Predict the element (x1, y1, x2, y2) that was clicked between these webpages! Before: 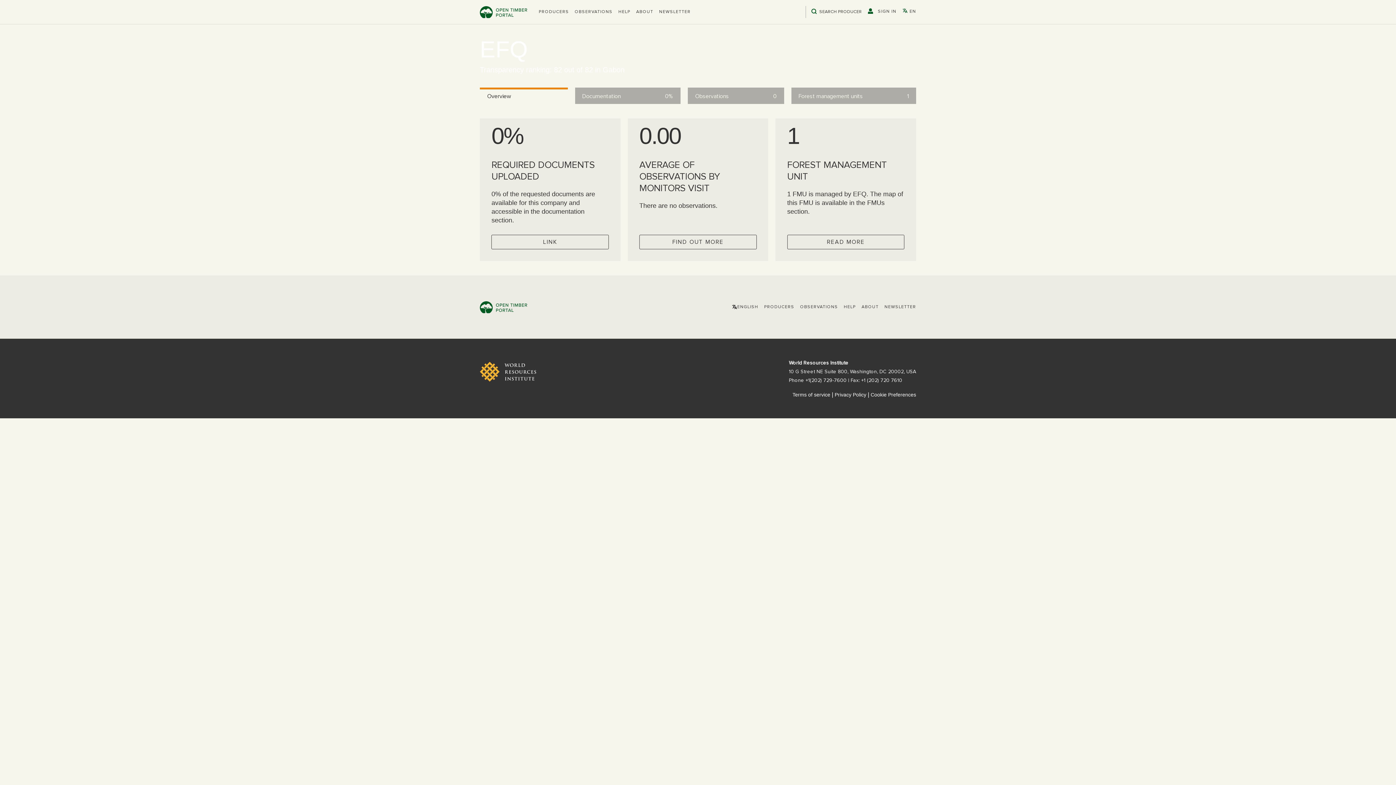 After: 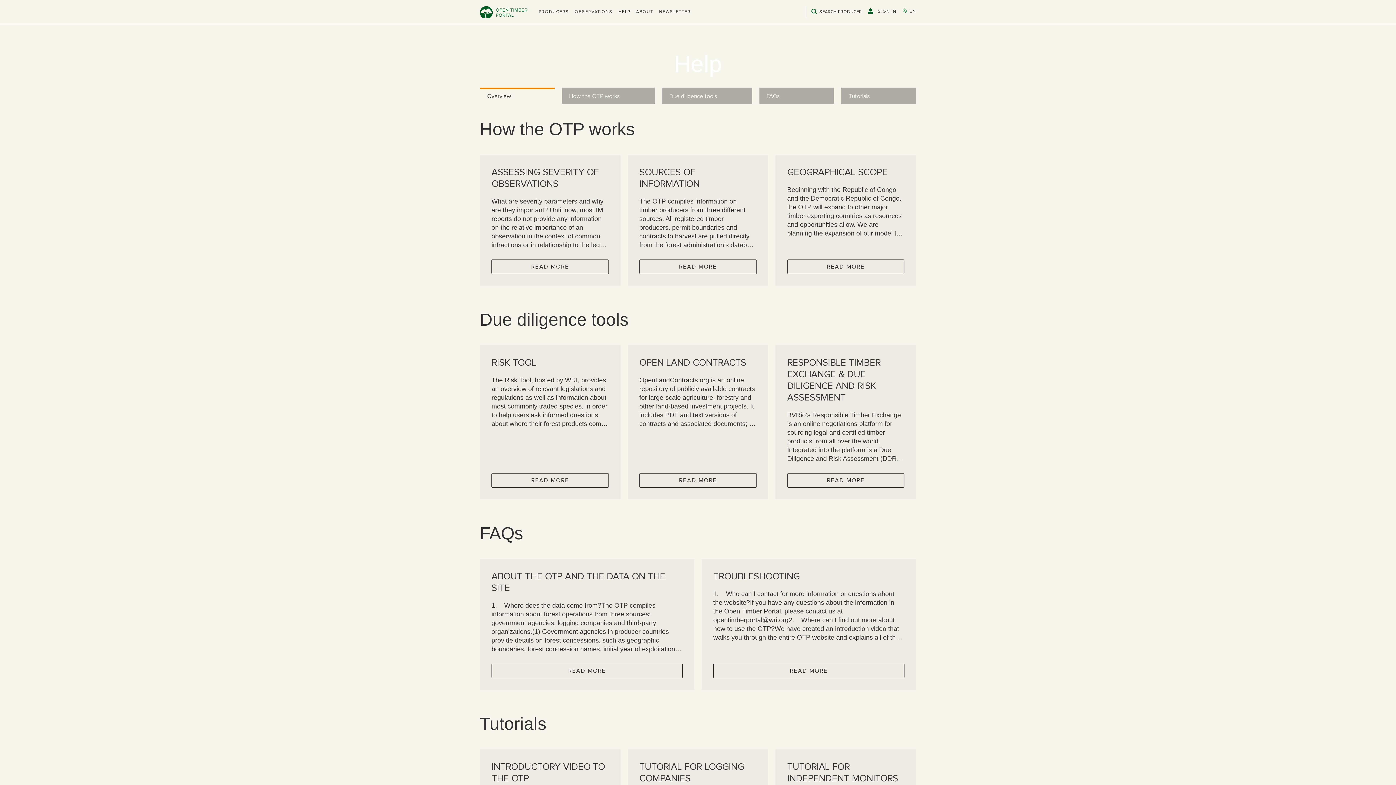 Action: label: HELP bbox: (618, 0, 630, 23)